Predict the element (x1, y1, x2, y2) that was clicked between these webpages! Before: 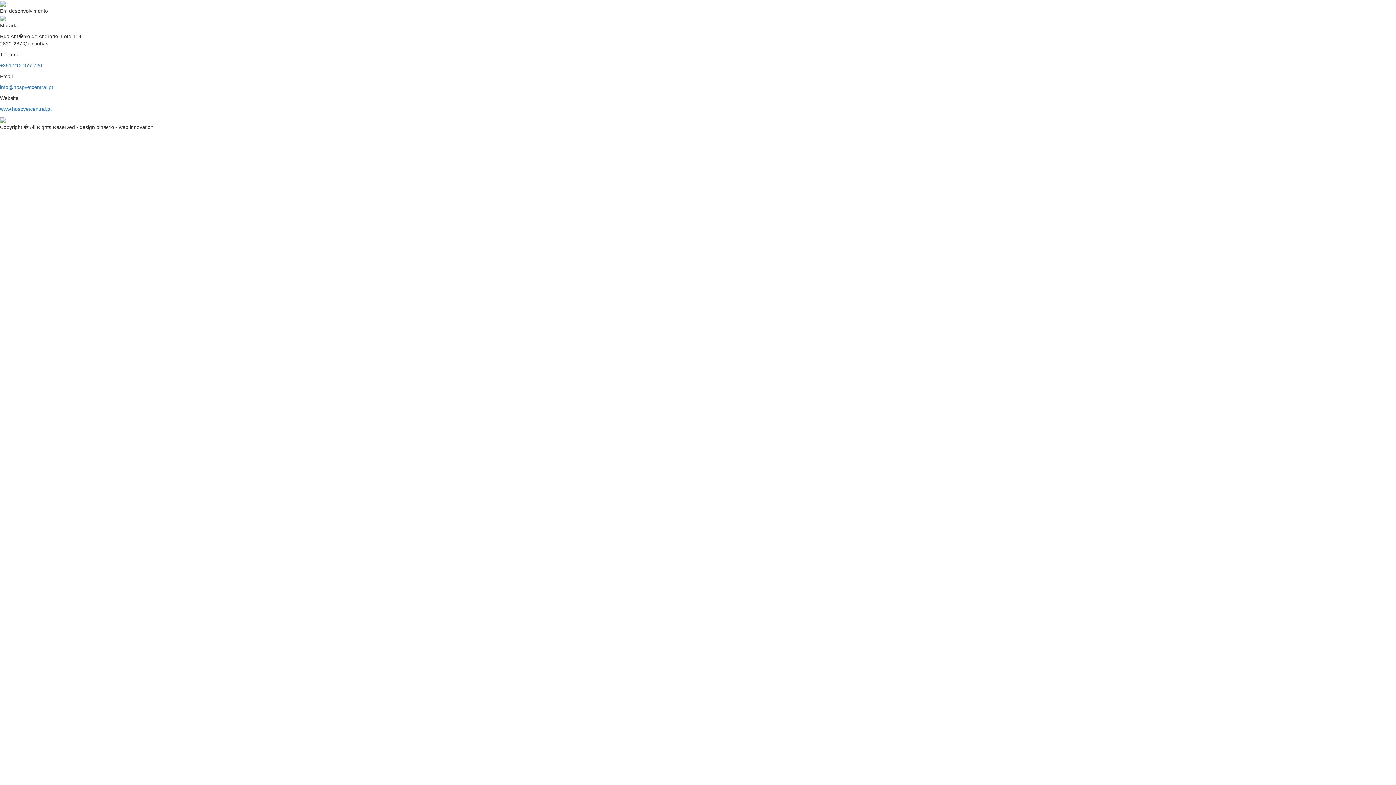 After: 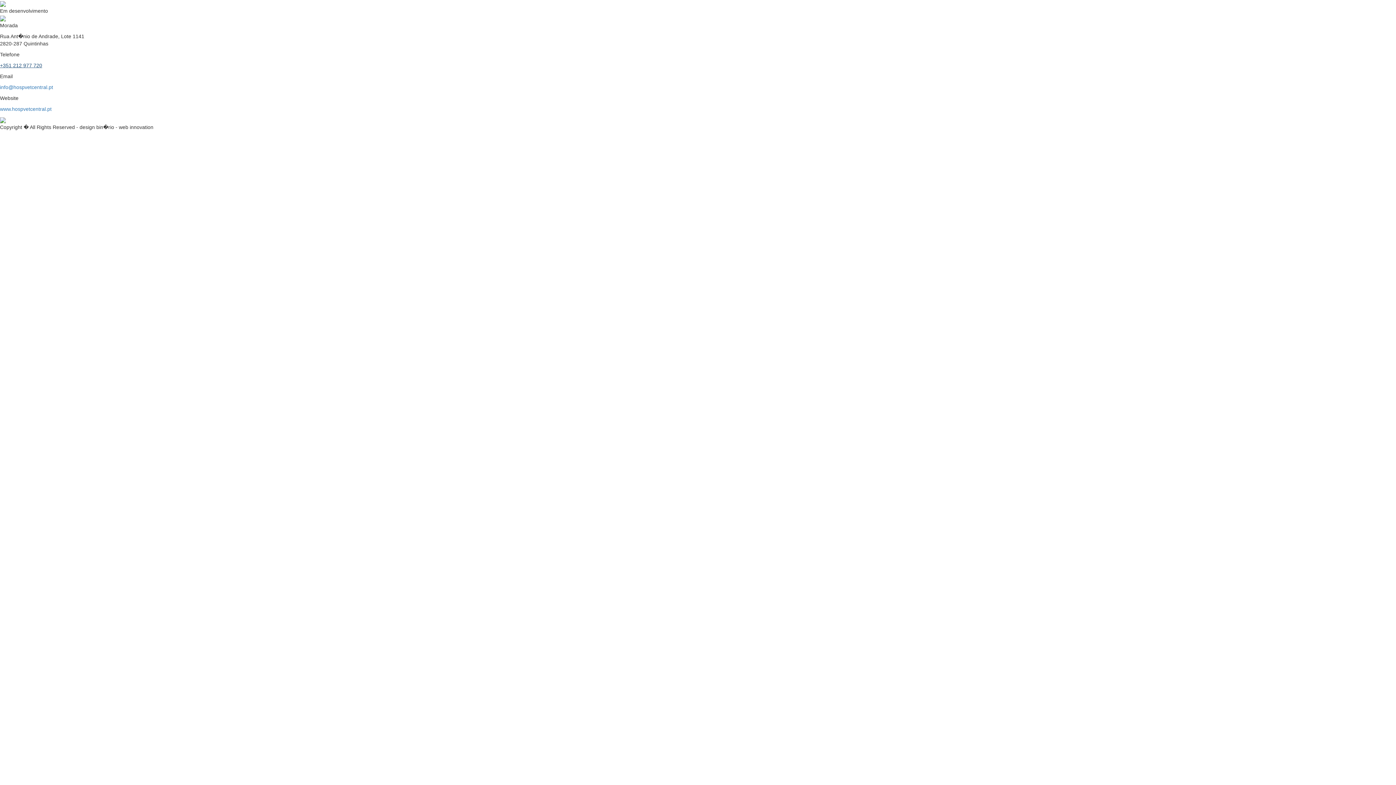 Action: bbox: (0, 62, 42, 68) label: +351 212 977 720